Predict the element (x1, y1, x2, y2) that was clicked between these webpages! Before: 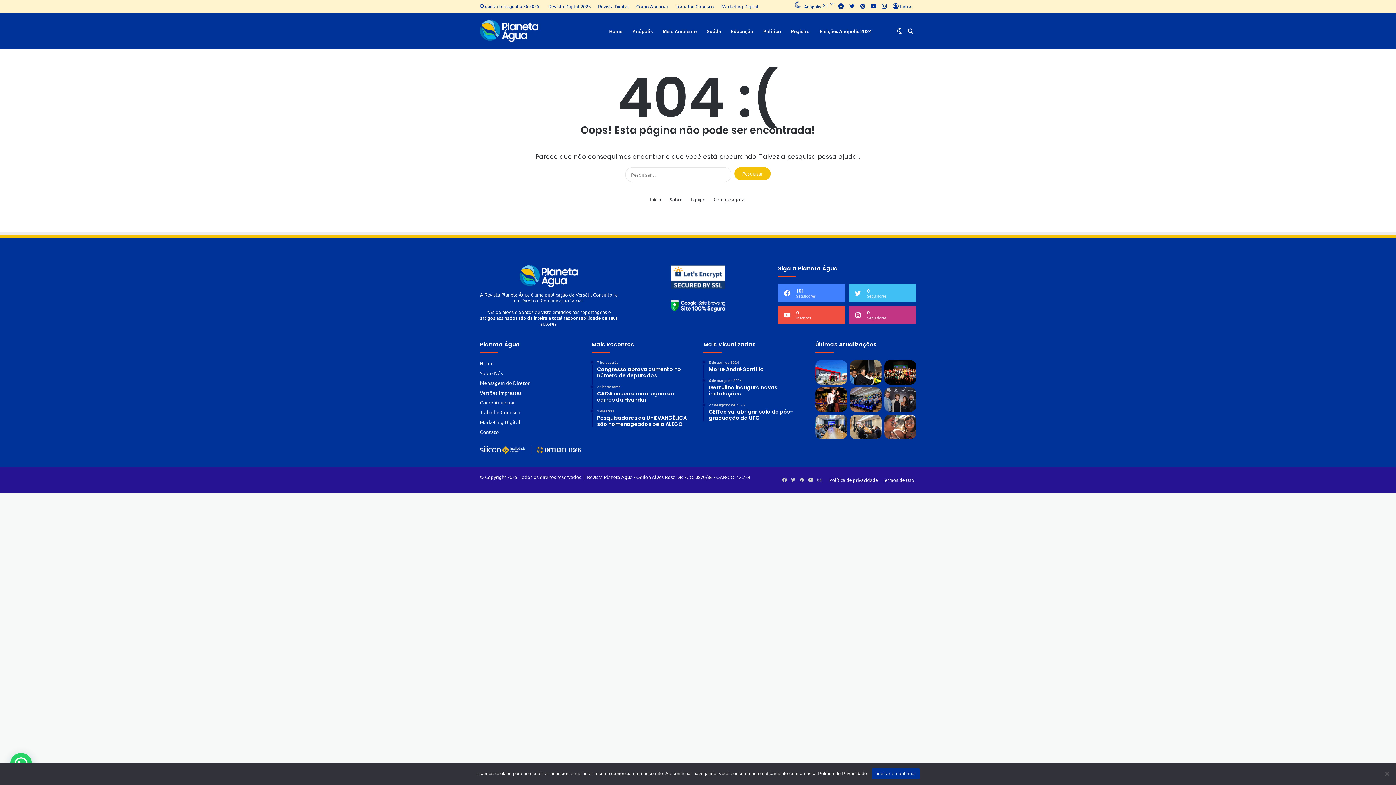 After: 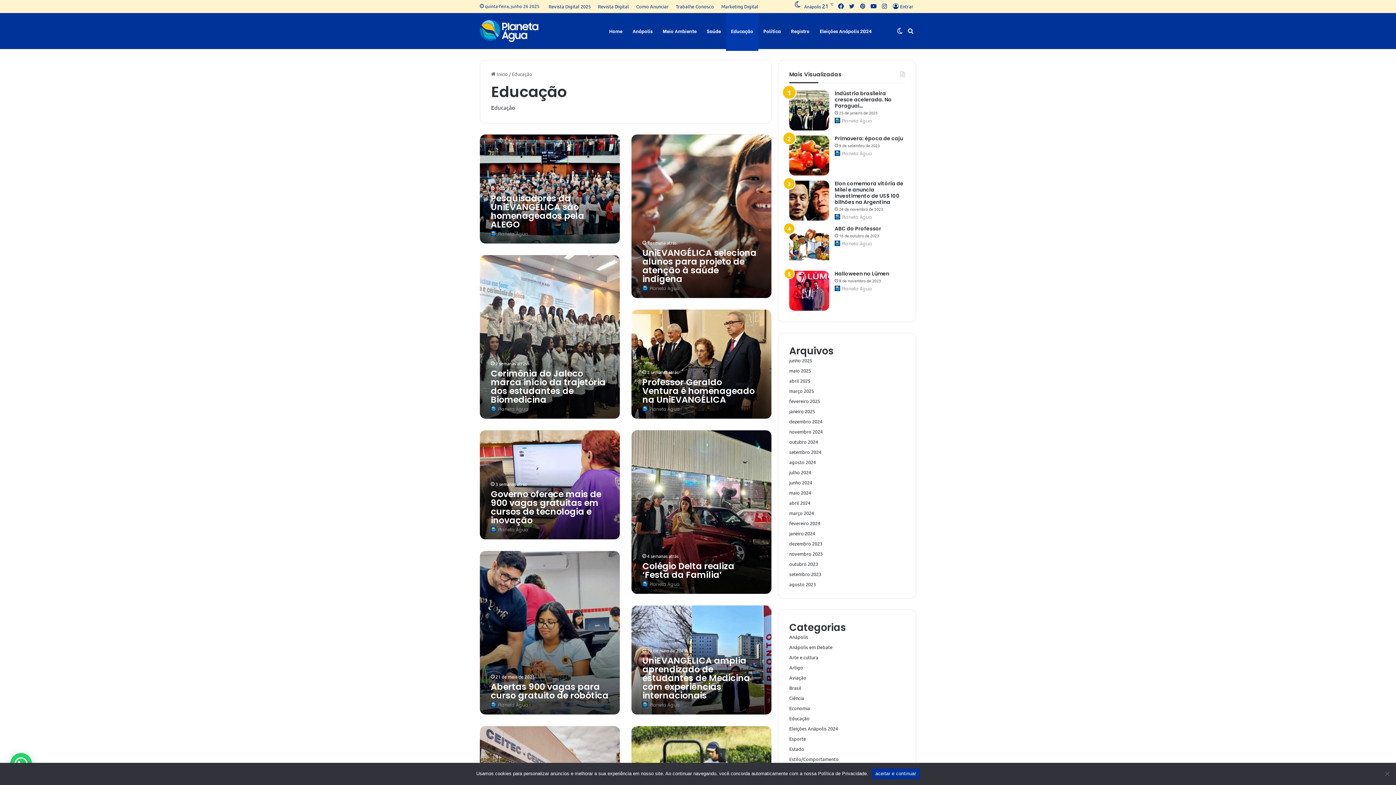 Action: bbox: (726, 12, 758, 49) label: Educação